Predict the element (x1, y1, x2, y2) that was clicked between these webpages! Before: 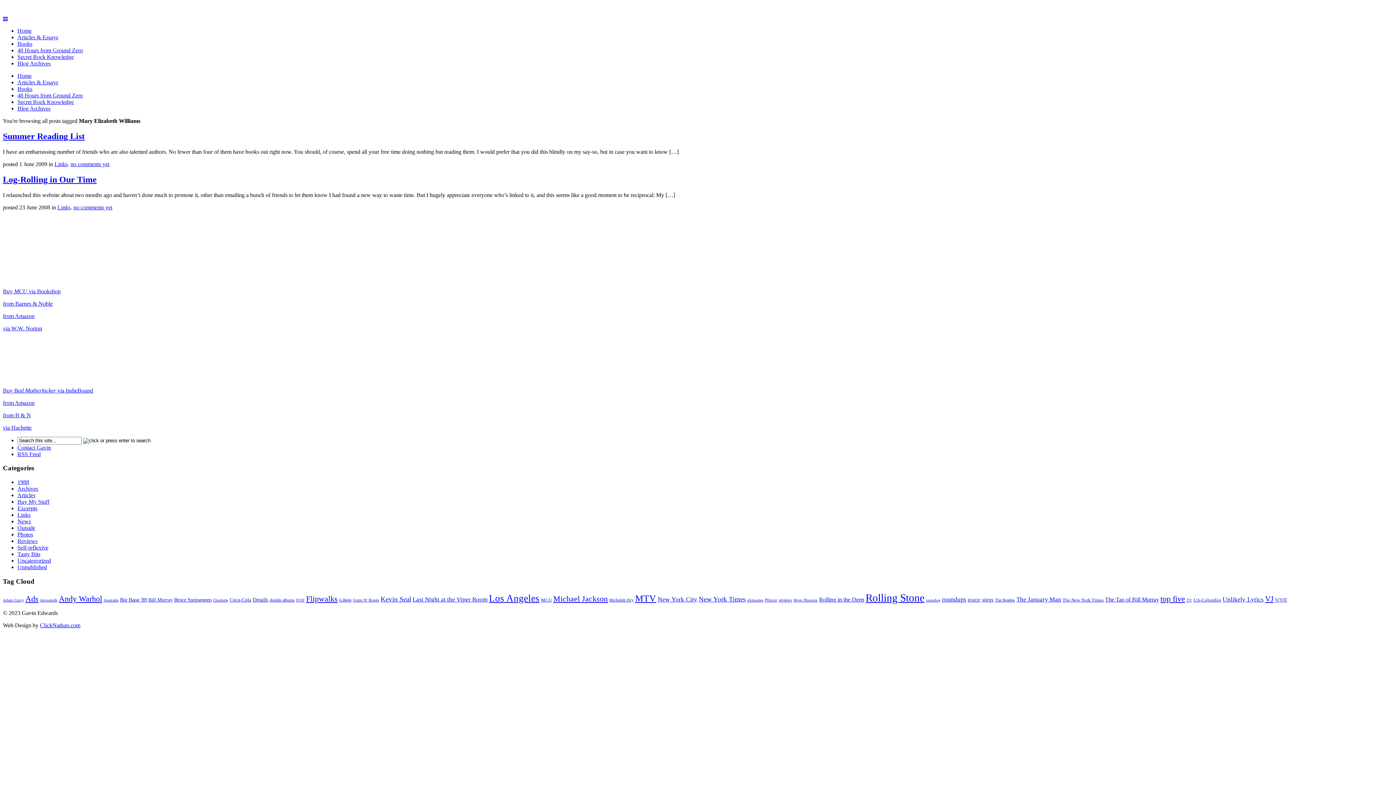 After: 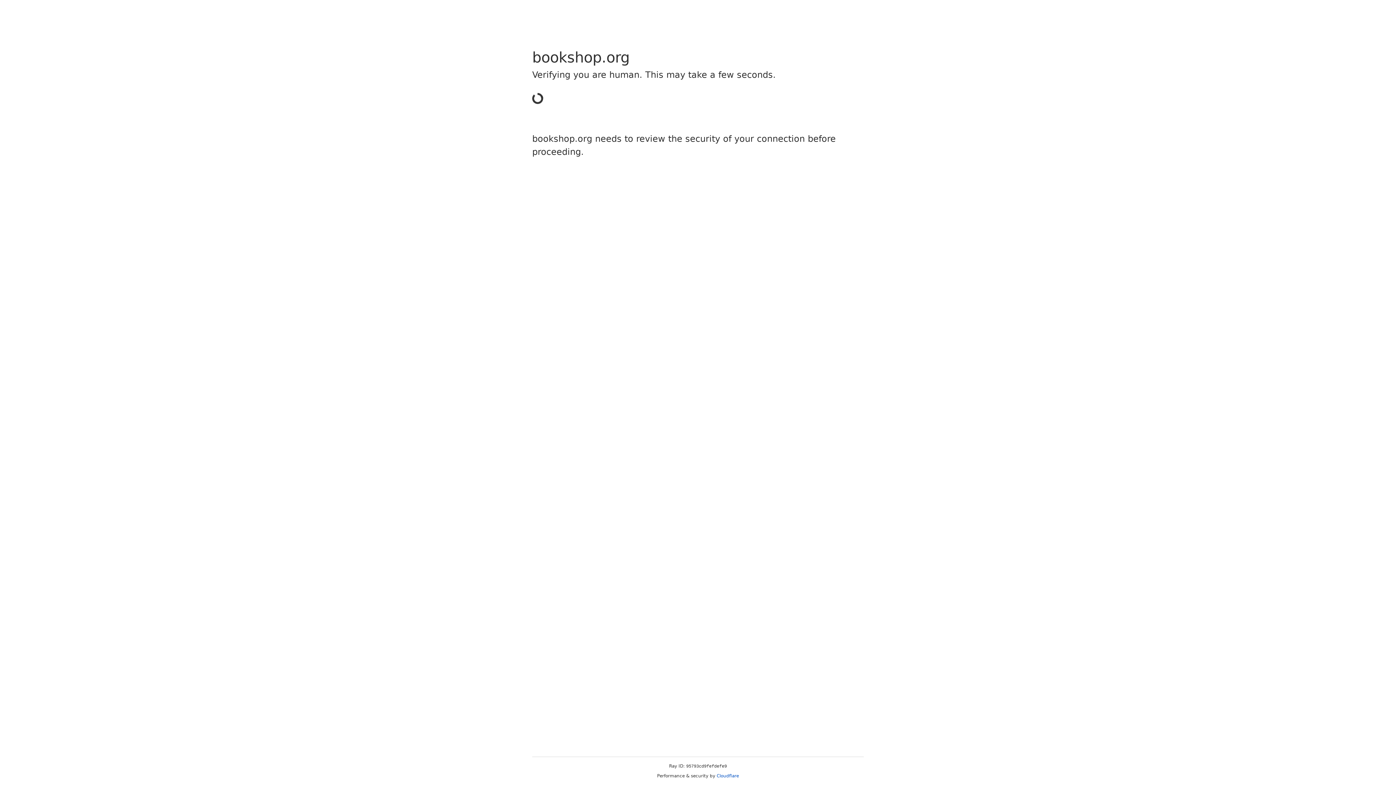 Action: label: Buy Bad Motherfucker via IndieBound bbox: (2, 387, 93, 393)